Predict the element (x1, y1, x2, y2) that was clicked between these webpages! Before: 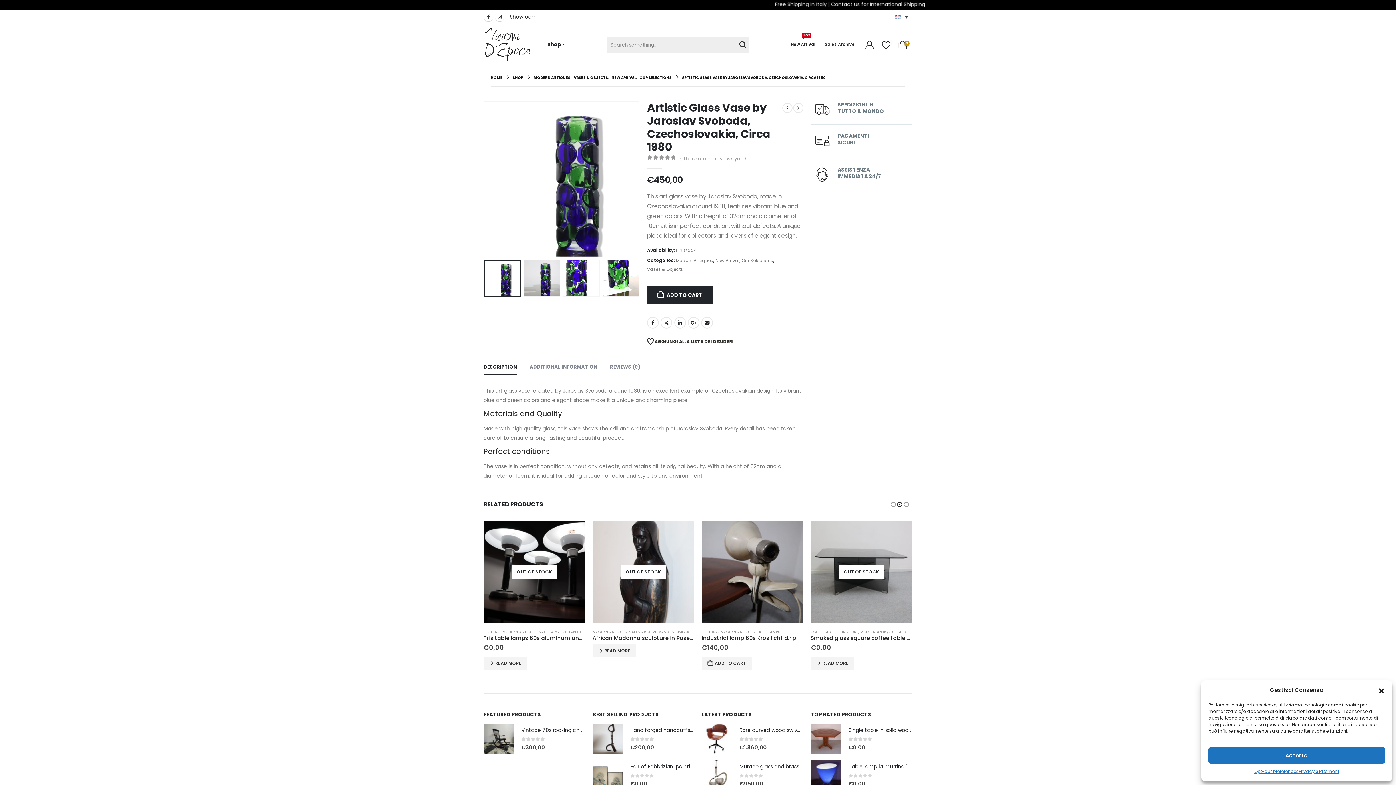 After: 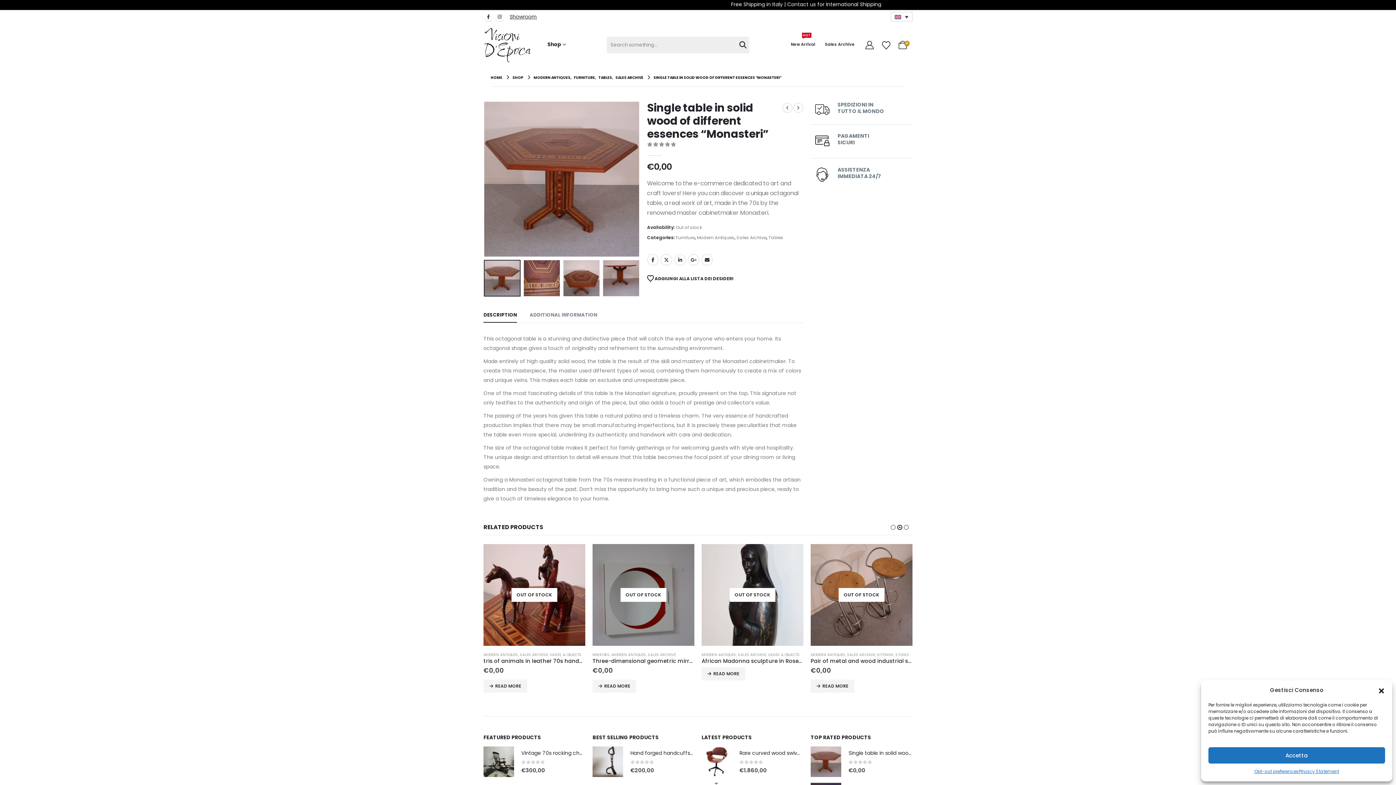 Action: label: Single table in solid wood of different essences "Monasteri" bbox: (848, 727, 912, 734)